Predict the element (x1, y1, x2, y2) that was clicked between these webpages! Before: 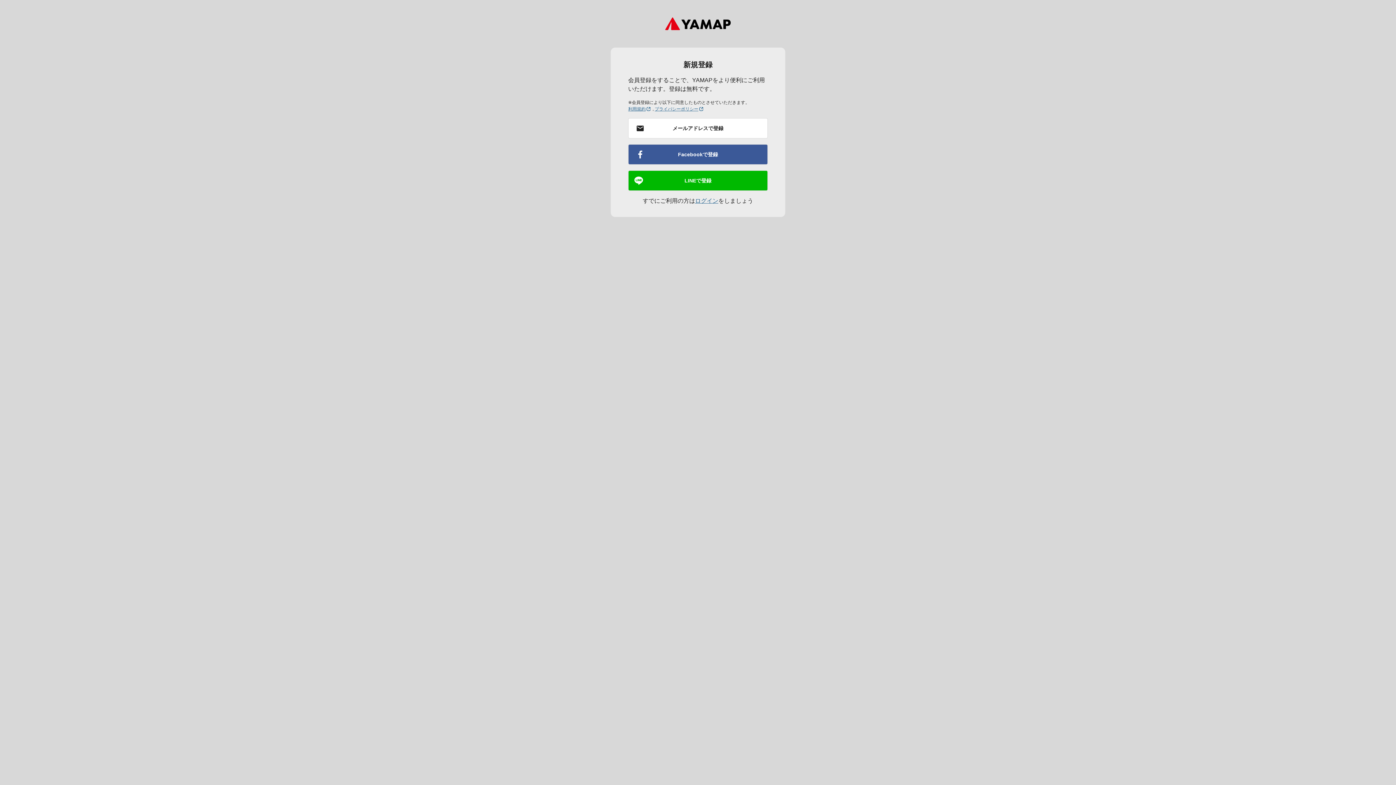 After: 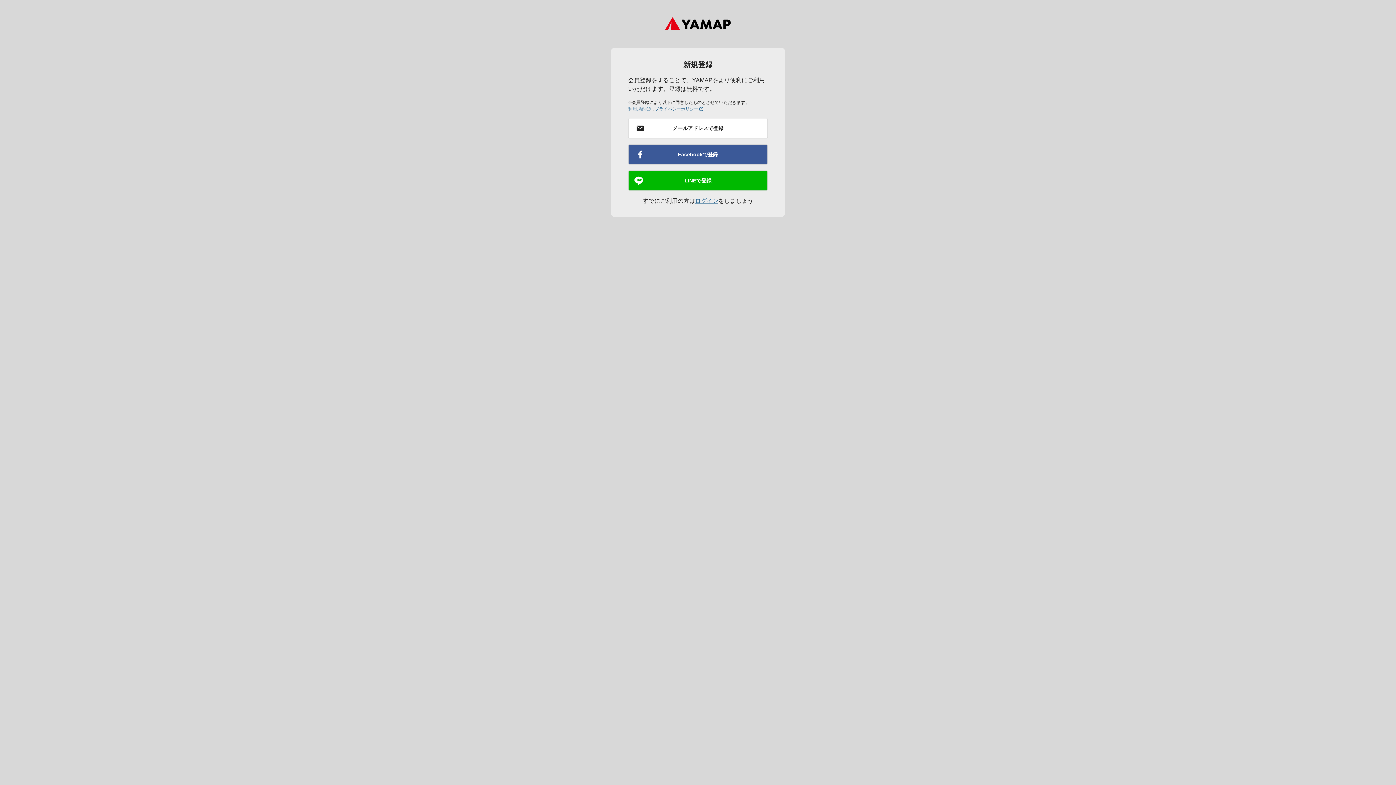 Action: label: 利用規約 bbox: (628, 105, 651, 112)